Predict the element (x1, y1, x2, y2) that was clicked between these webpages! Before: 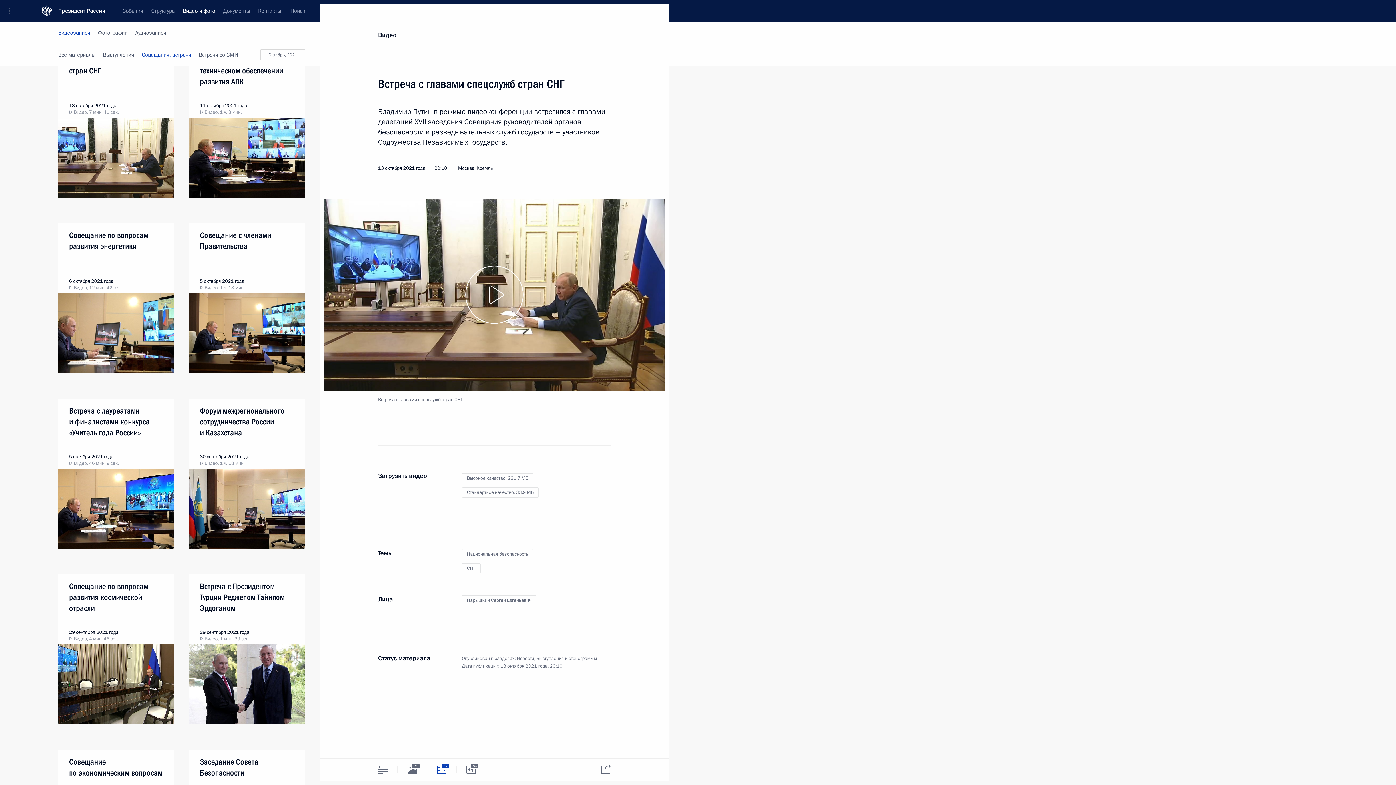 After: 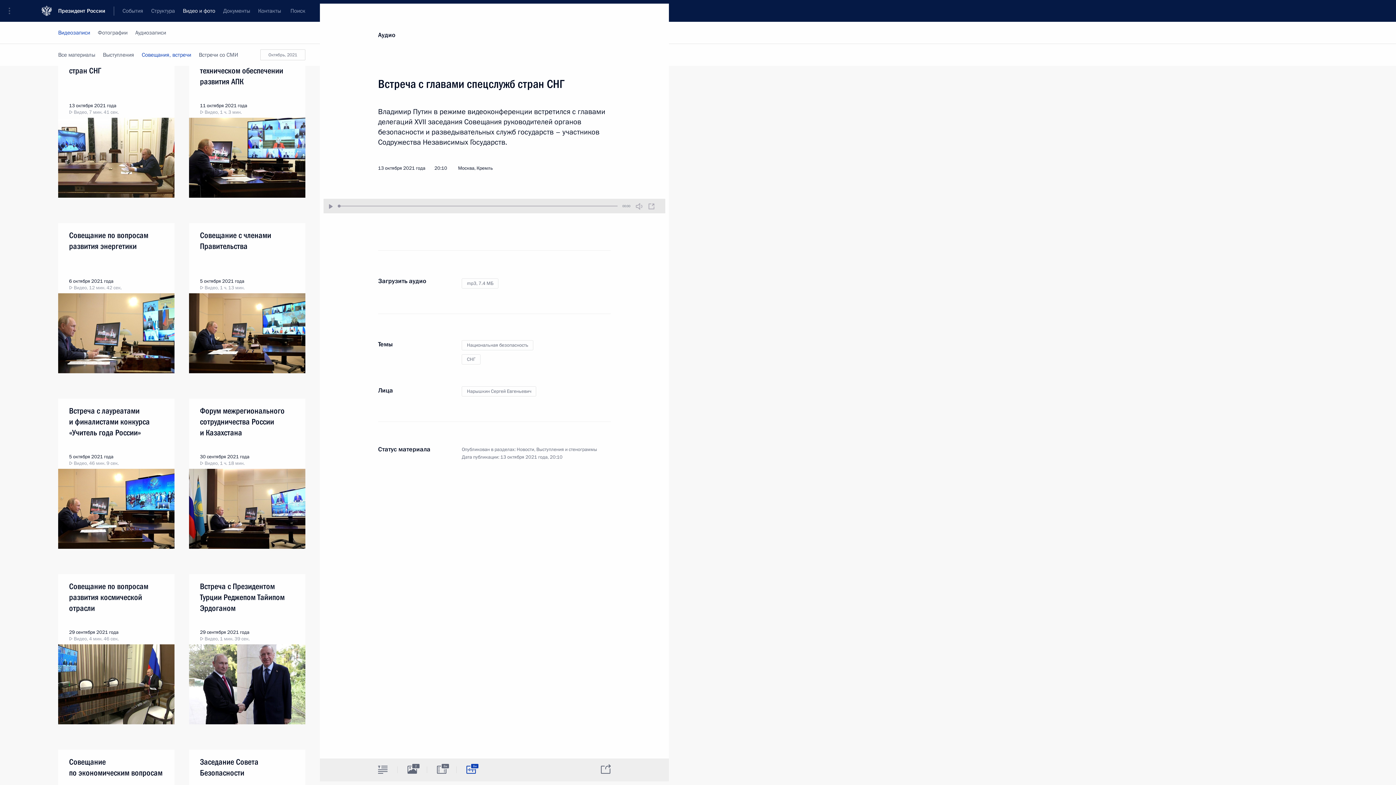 Action: label: Аудио bbox: (456, 759, 485, 780)